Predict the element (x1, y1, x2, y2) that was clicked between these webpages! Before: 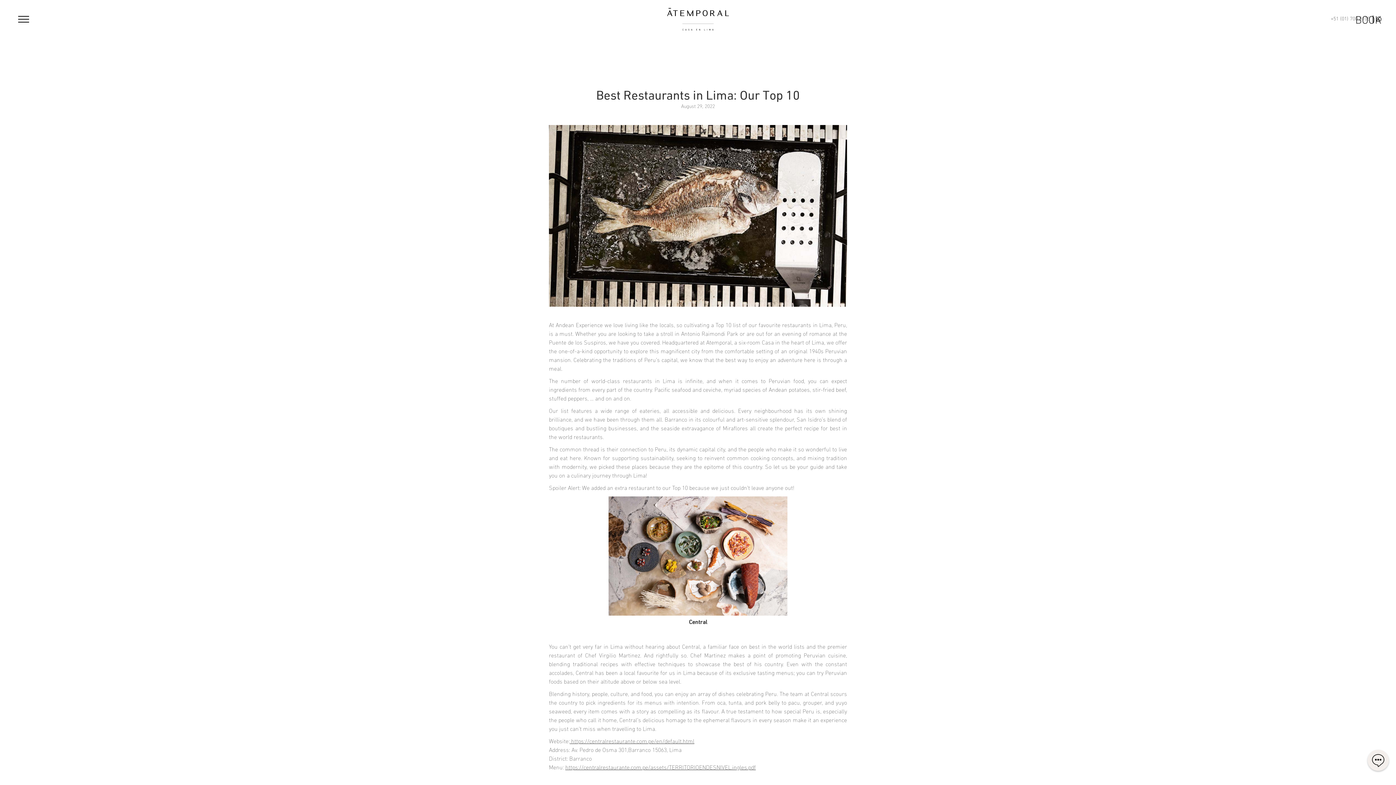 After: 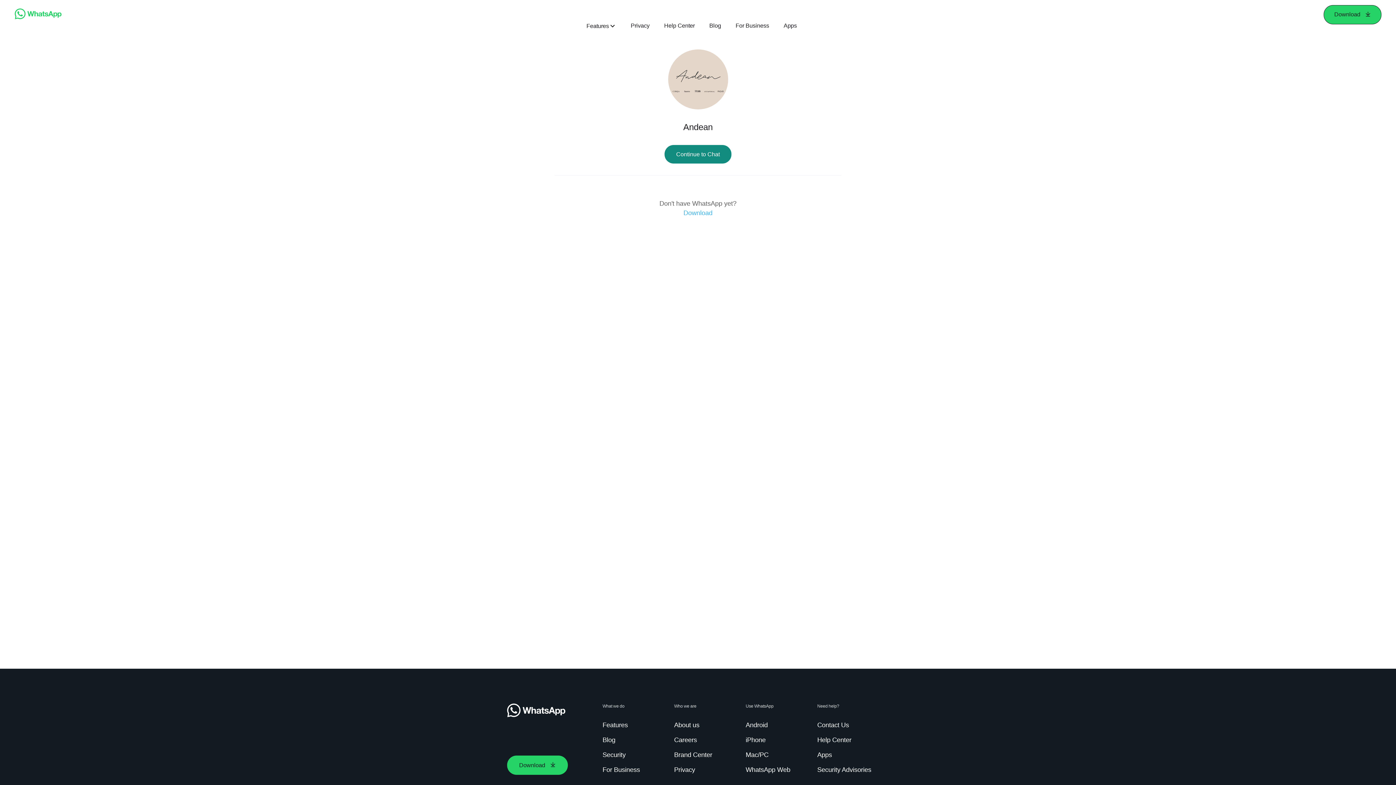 Action: label: WHATSAPP bbox: (1373, 15, 1381, 22)